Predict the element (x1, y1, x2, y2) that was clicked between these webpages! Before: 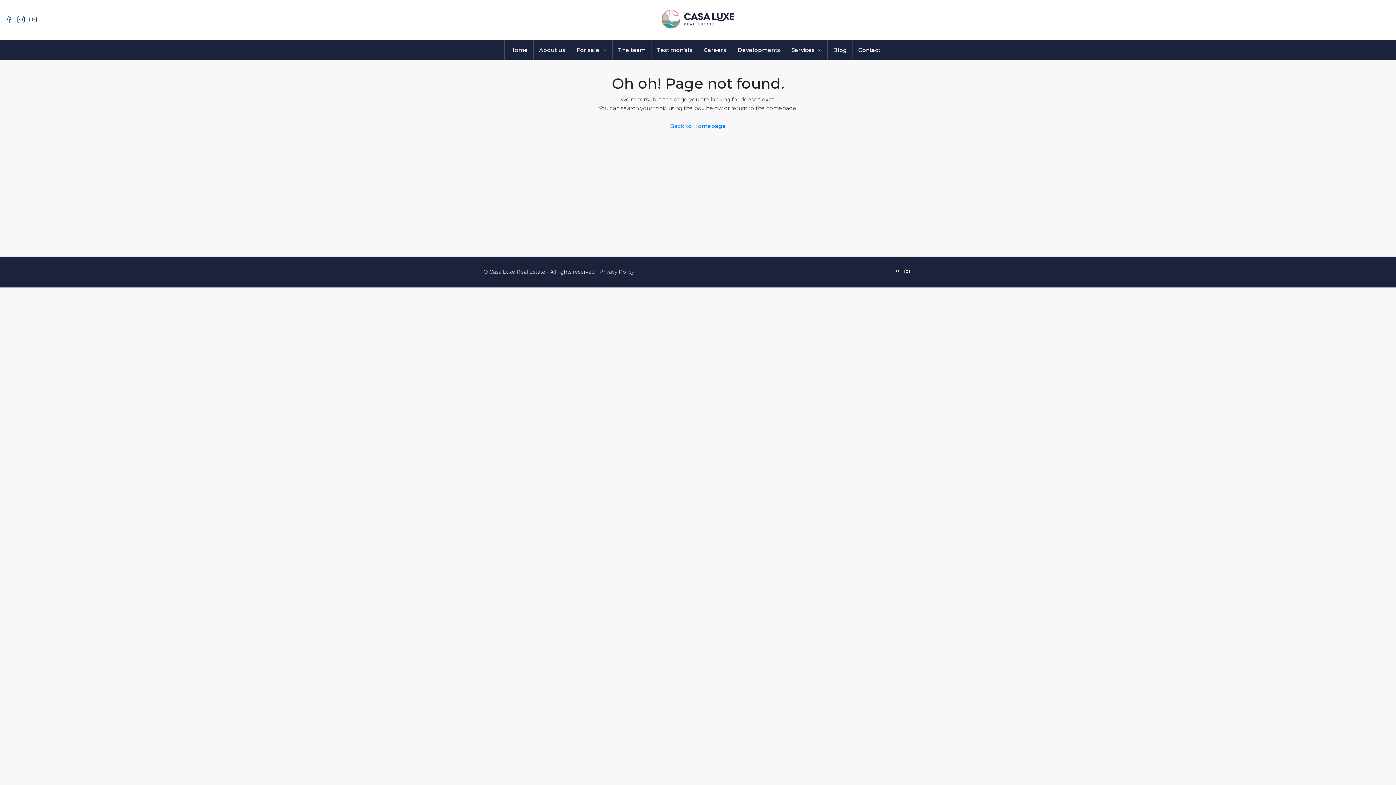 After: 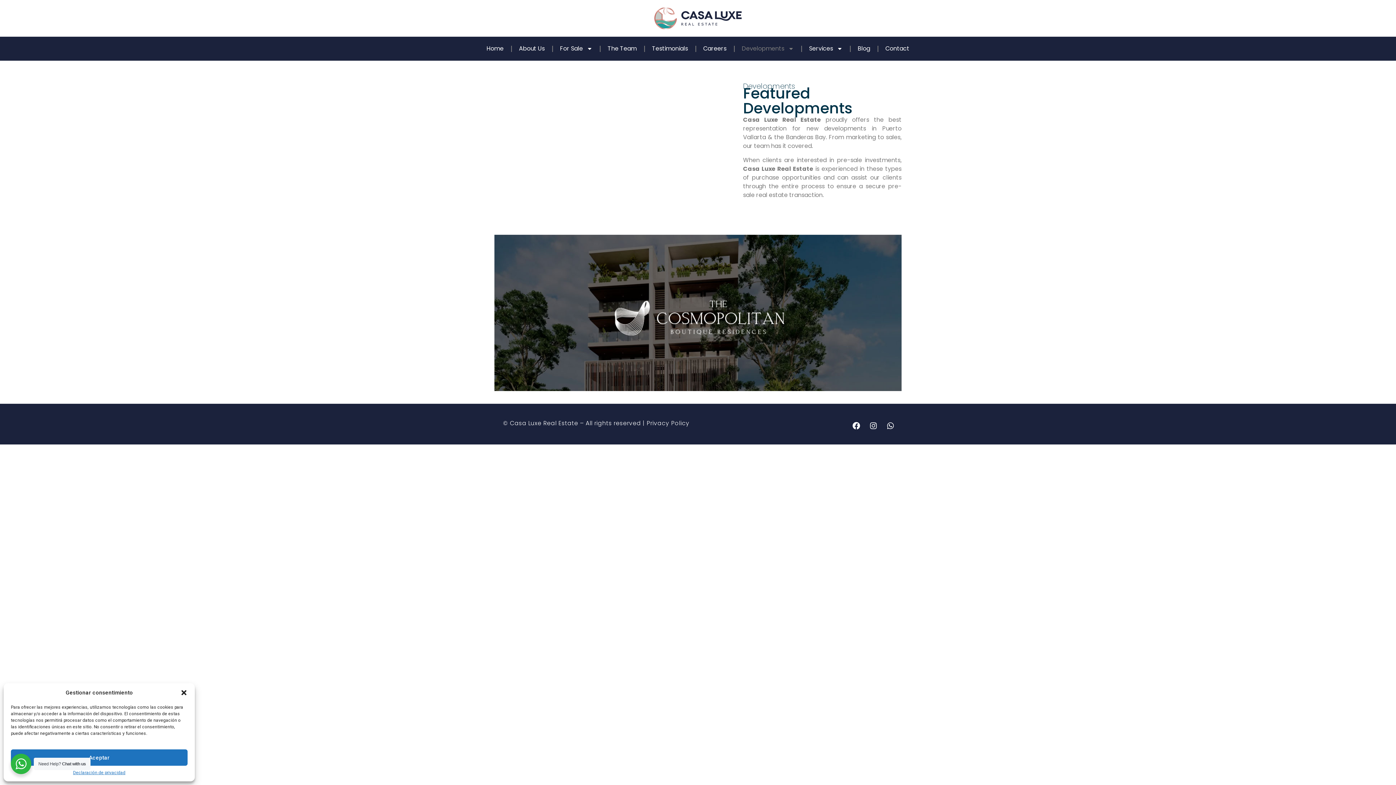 Action: bbox: (732, 40, 785, 60) label: Developments